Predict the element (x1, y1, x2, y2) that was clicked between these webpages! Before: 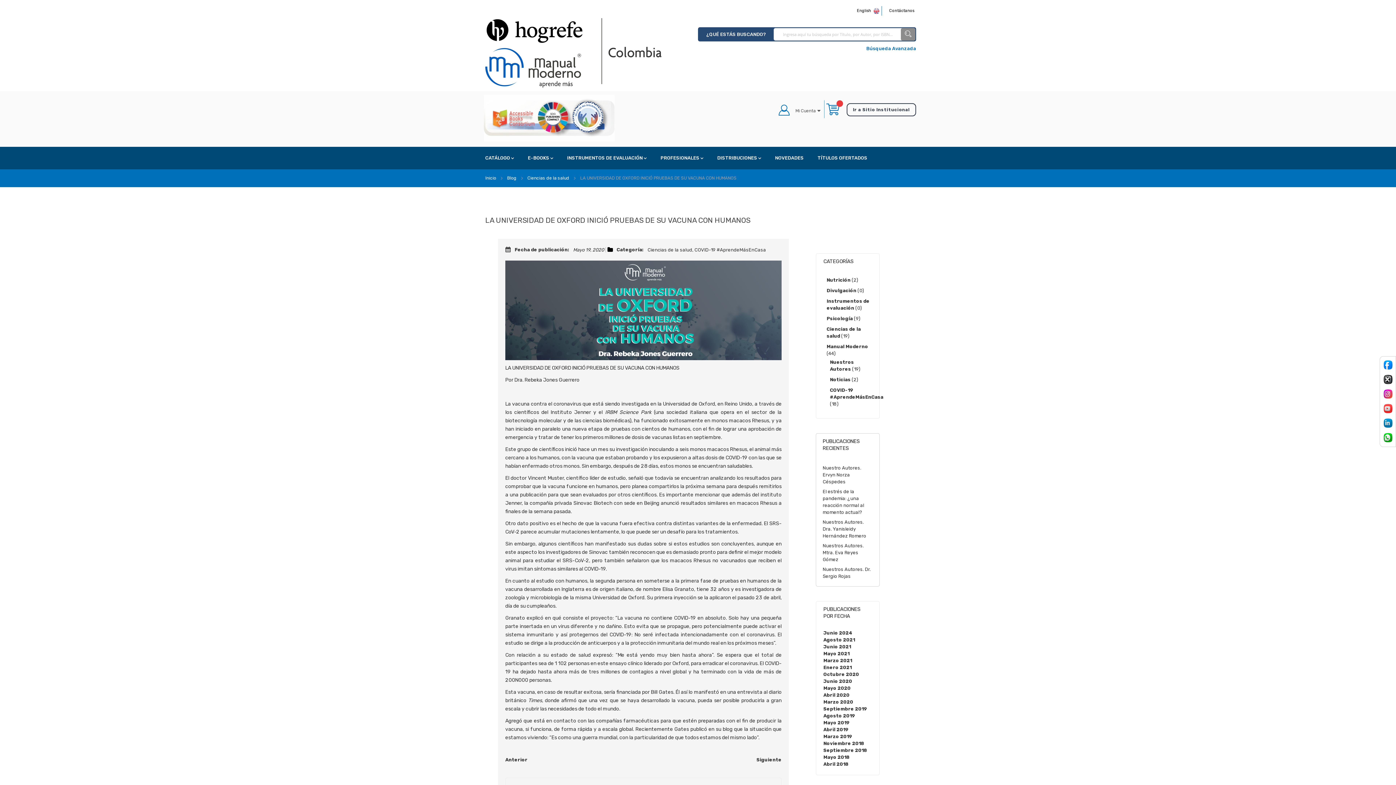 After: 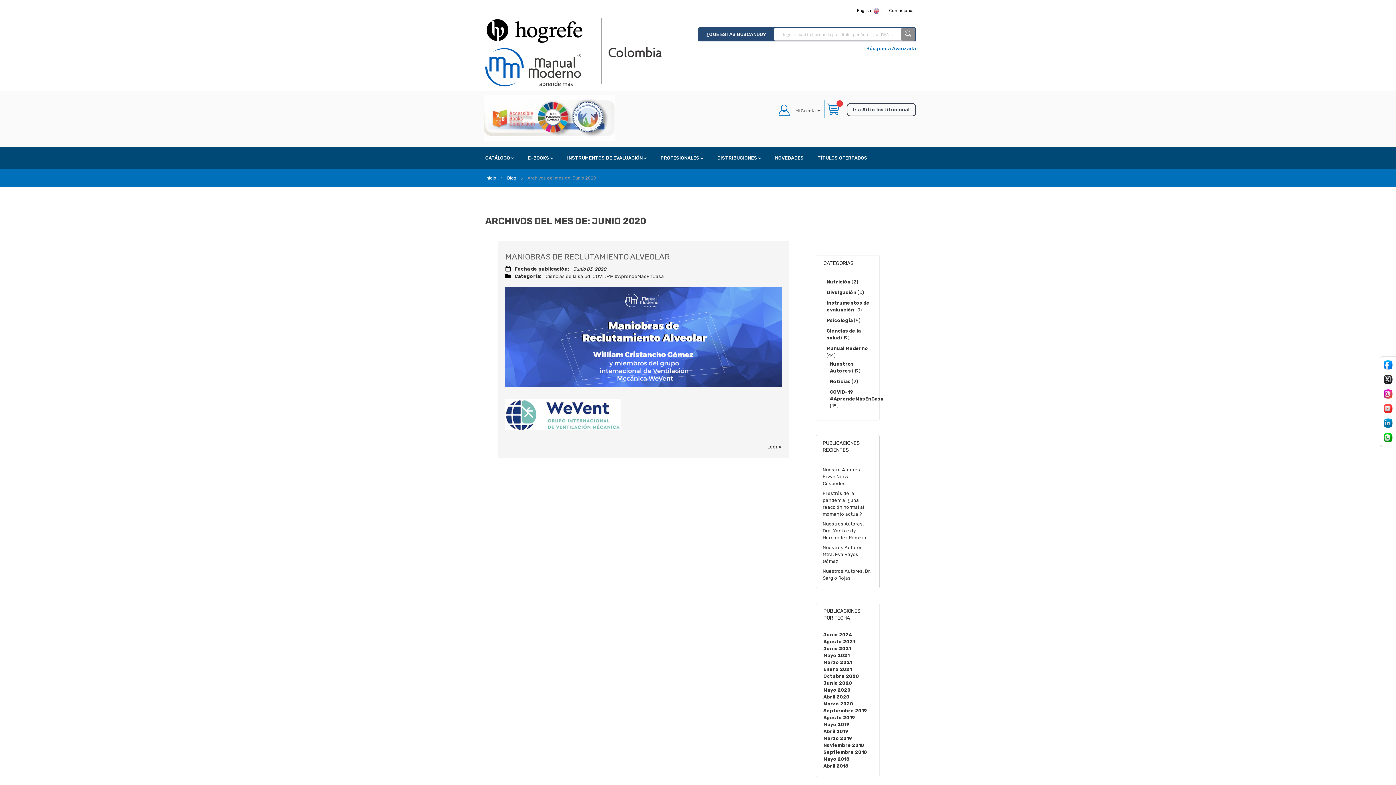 Action: bbox: (823, 678, 852, 684) label: Junio 2020